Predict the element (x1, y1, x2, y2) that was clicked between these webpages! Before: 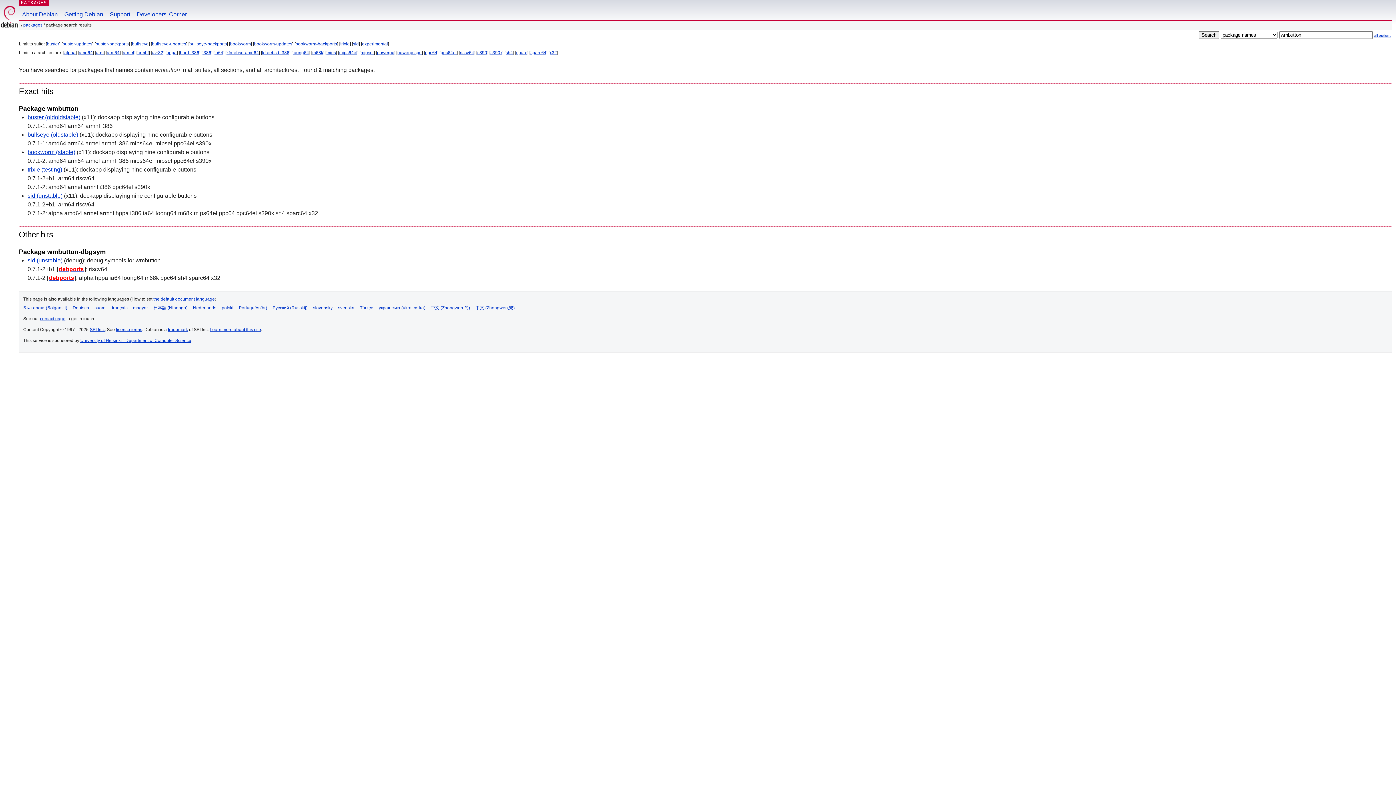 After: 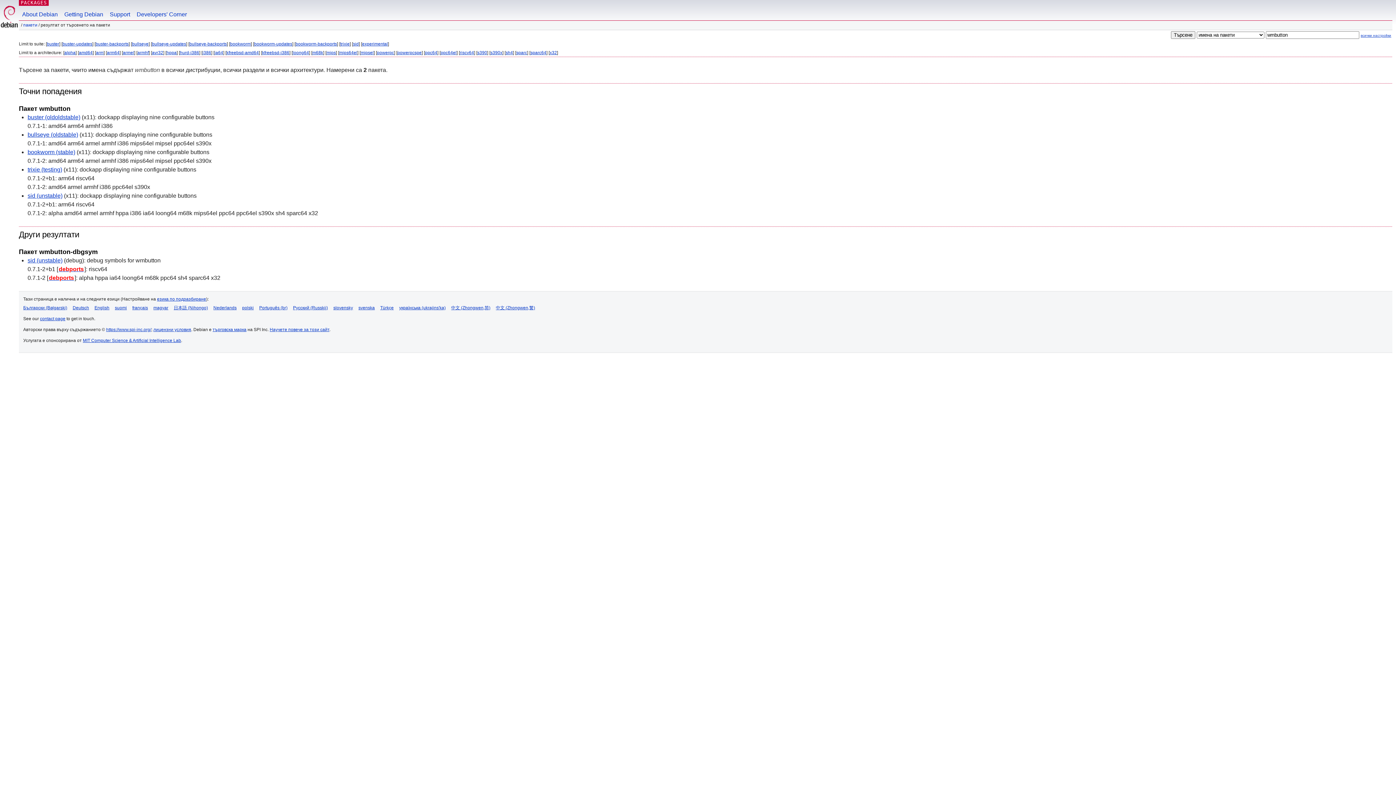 Action: label: Български (Bəlgarski) bbox: (23, 305, 67, 310)